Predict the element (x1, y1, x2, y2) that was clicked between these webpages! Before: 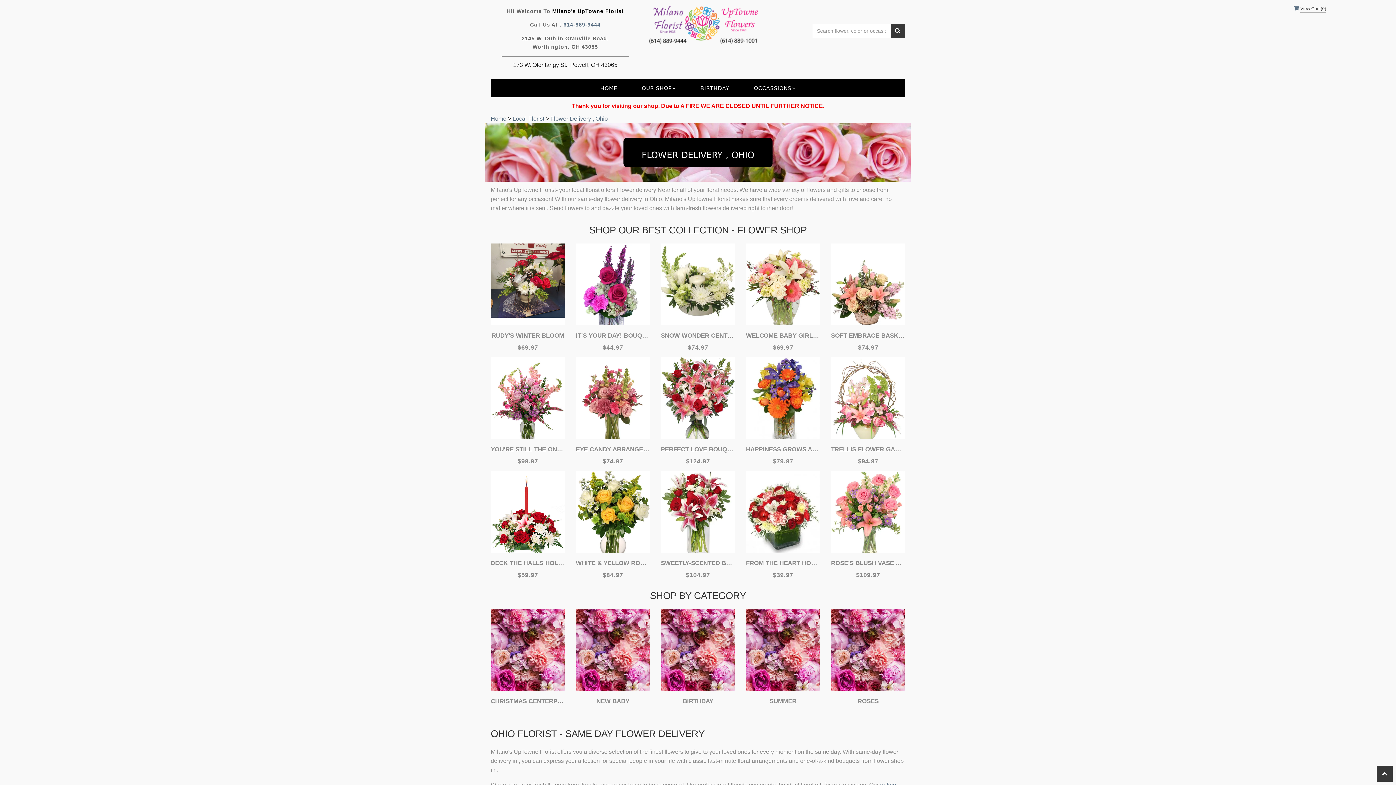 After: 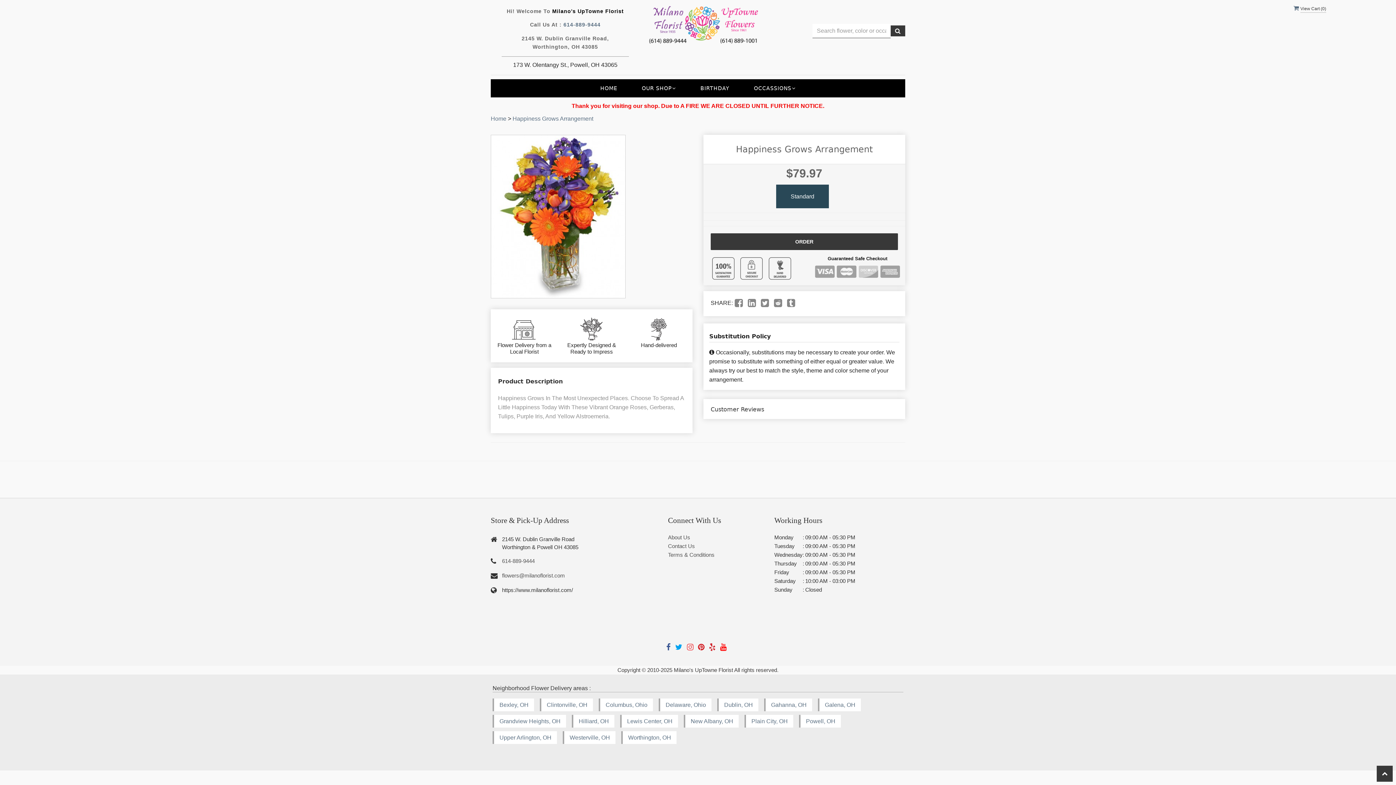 Action: bbox: (746, 357, 820, 439) label: View details